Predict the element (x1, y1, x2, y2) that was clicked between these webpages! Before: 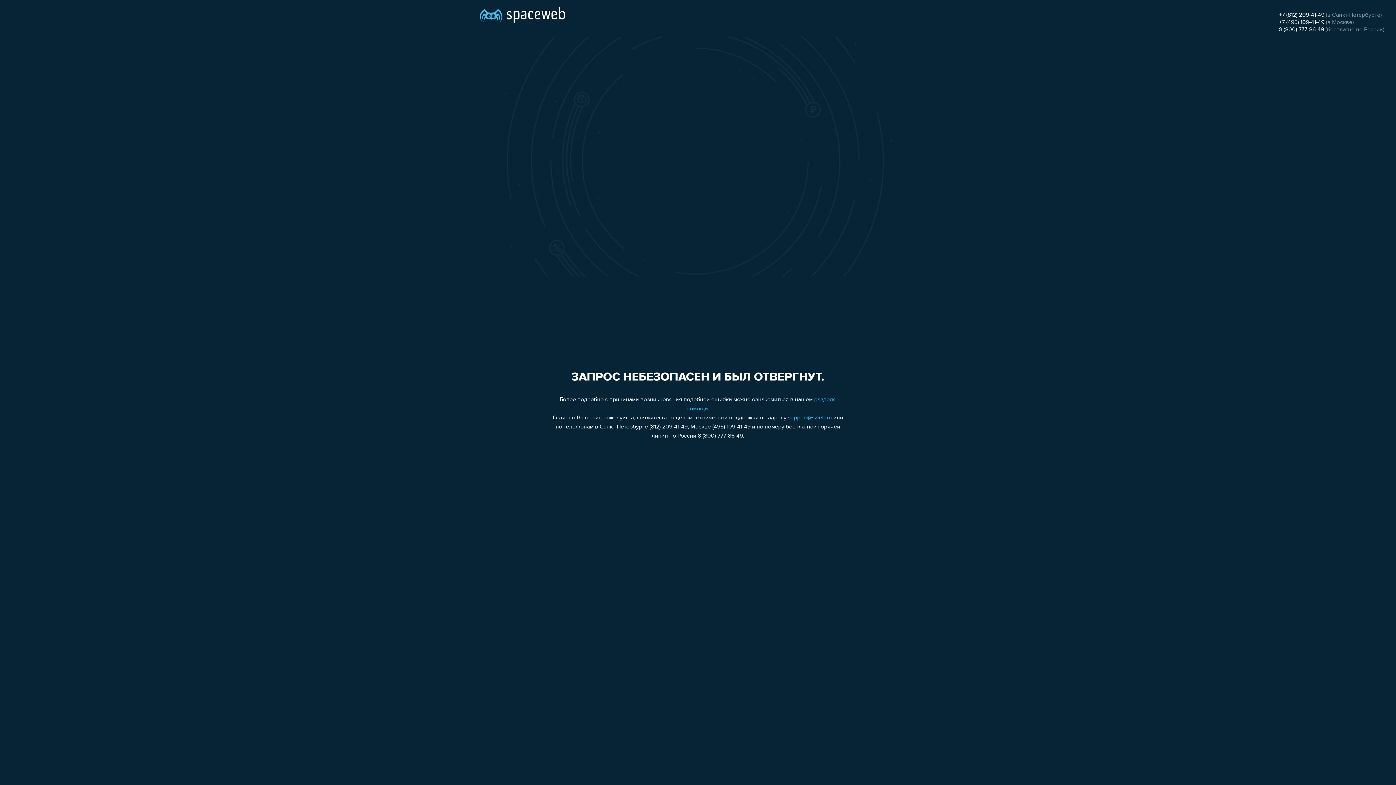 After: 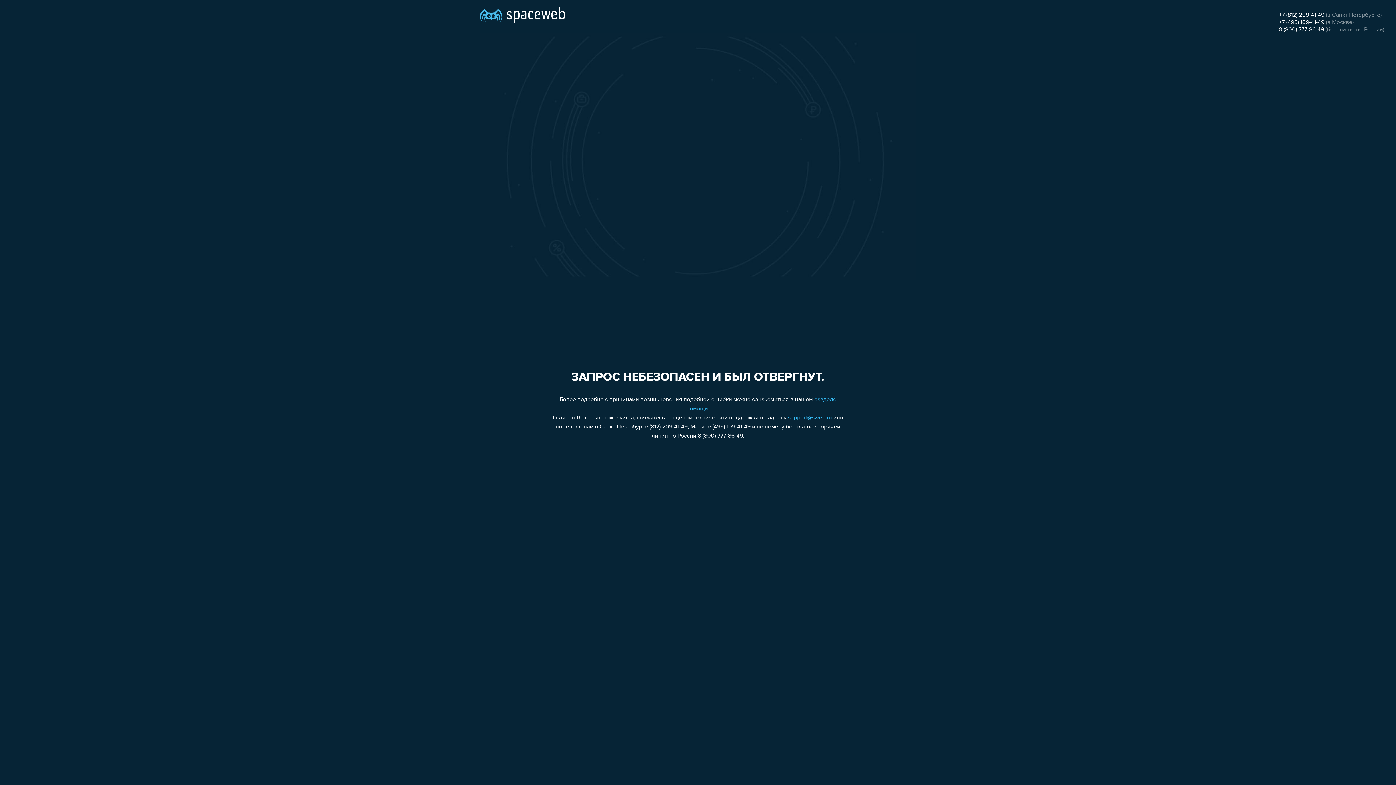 Action: bbox: (788, 415, 832, 421) label: support@sweb.ru